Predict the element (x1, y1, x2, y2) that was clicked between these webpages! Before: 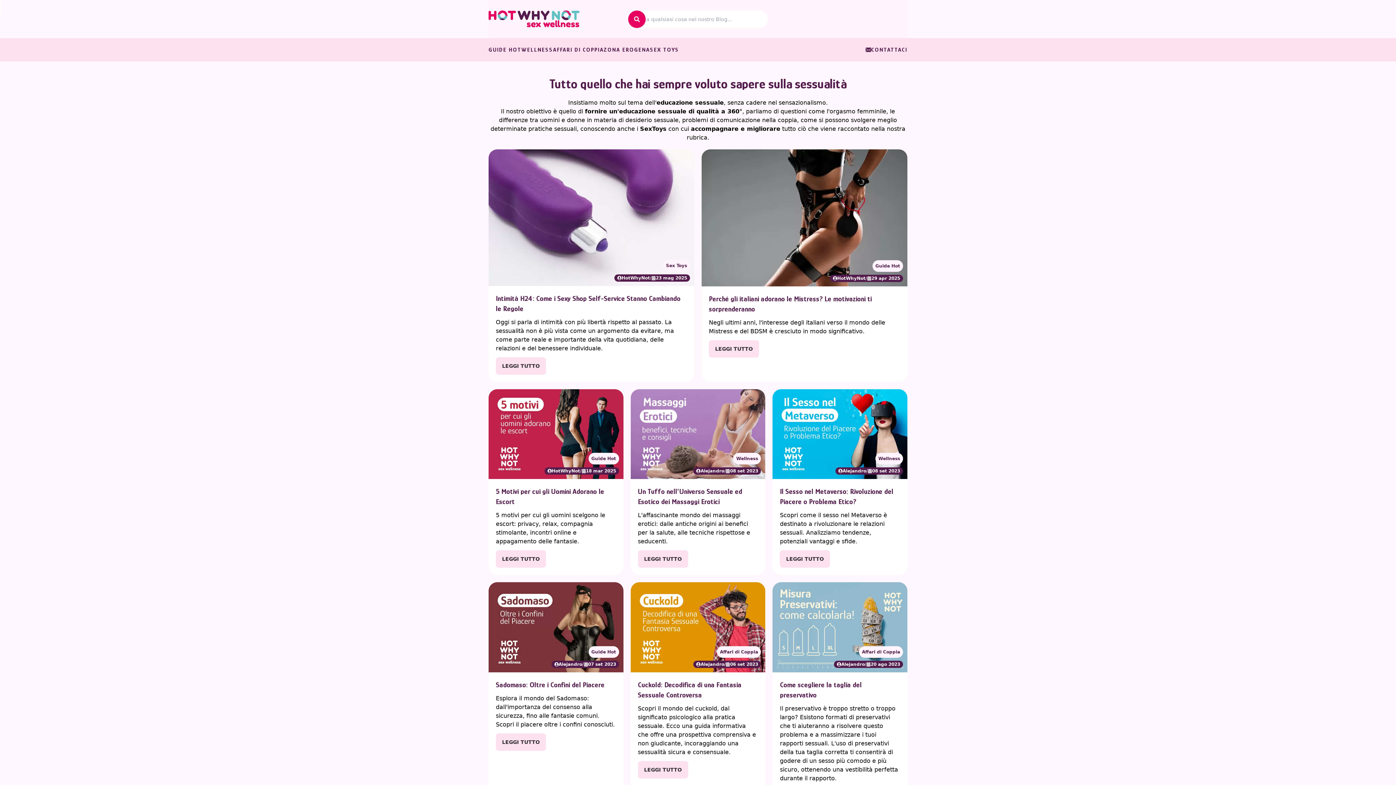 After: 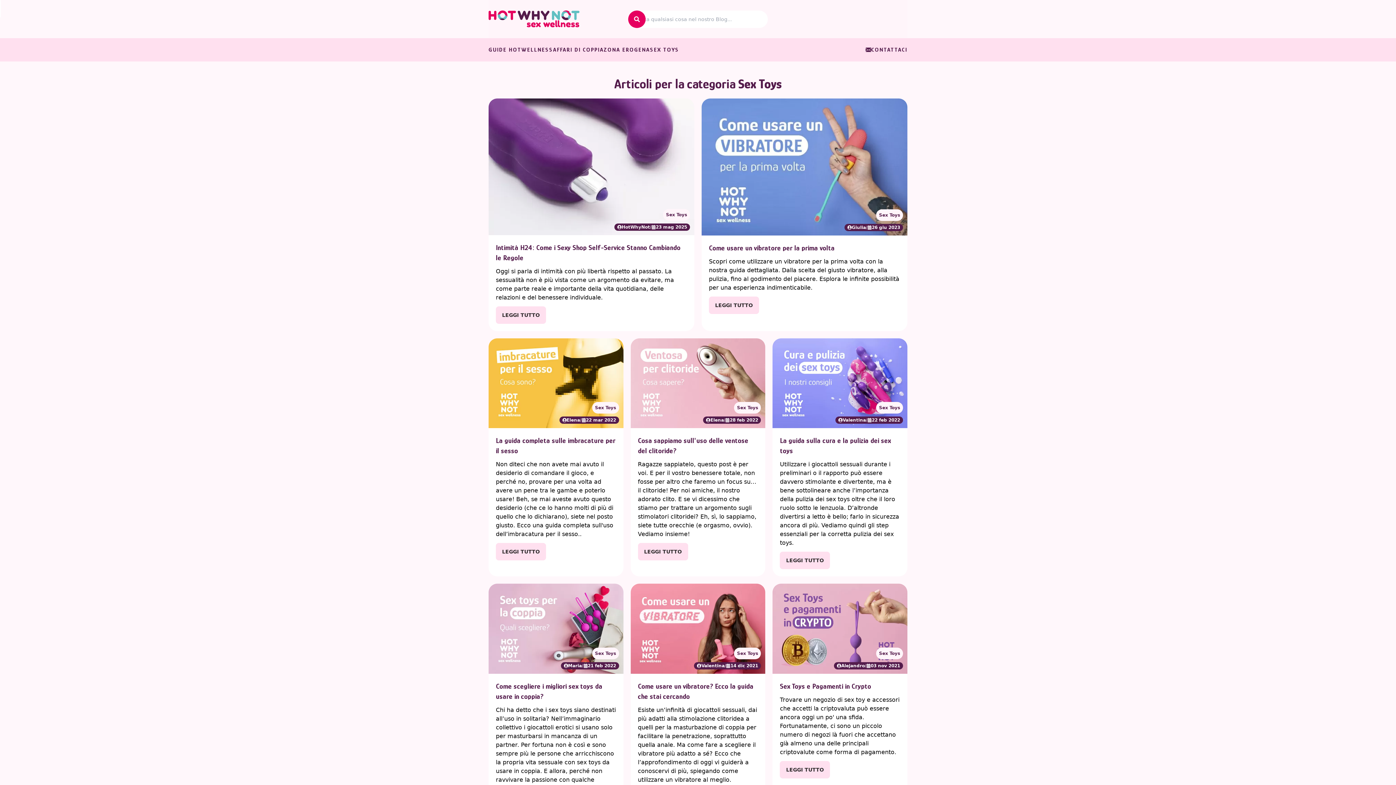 Action: label: SEX TOYS bbox: (650, 46, 679, 53)